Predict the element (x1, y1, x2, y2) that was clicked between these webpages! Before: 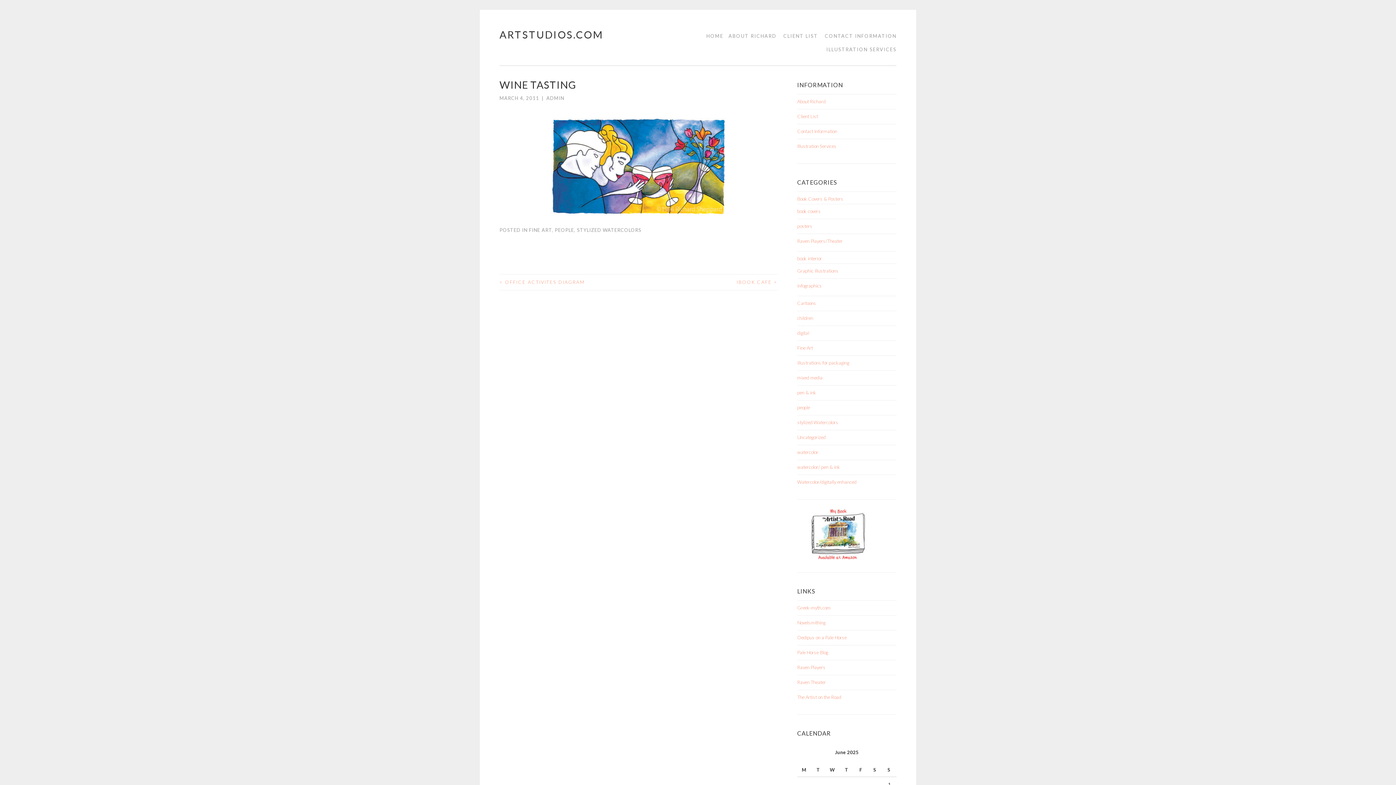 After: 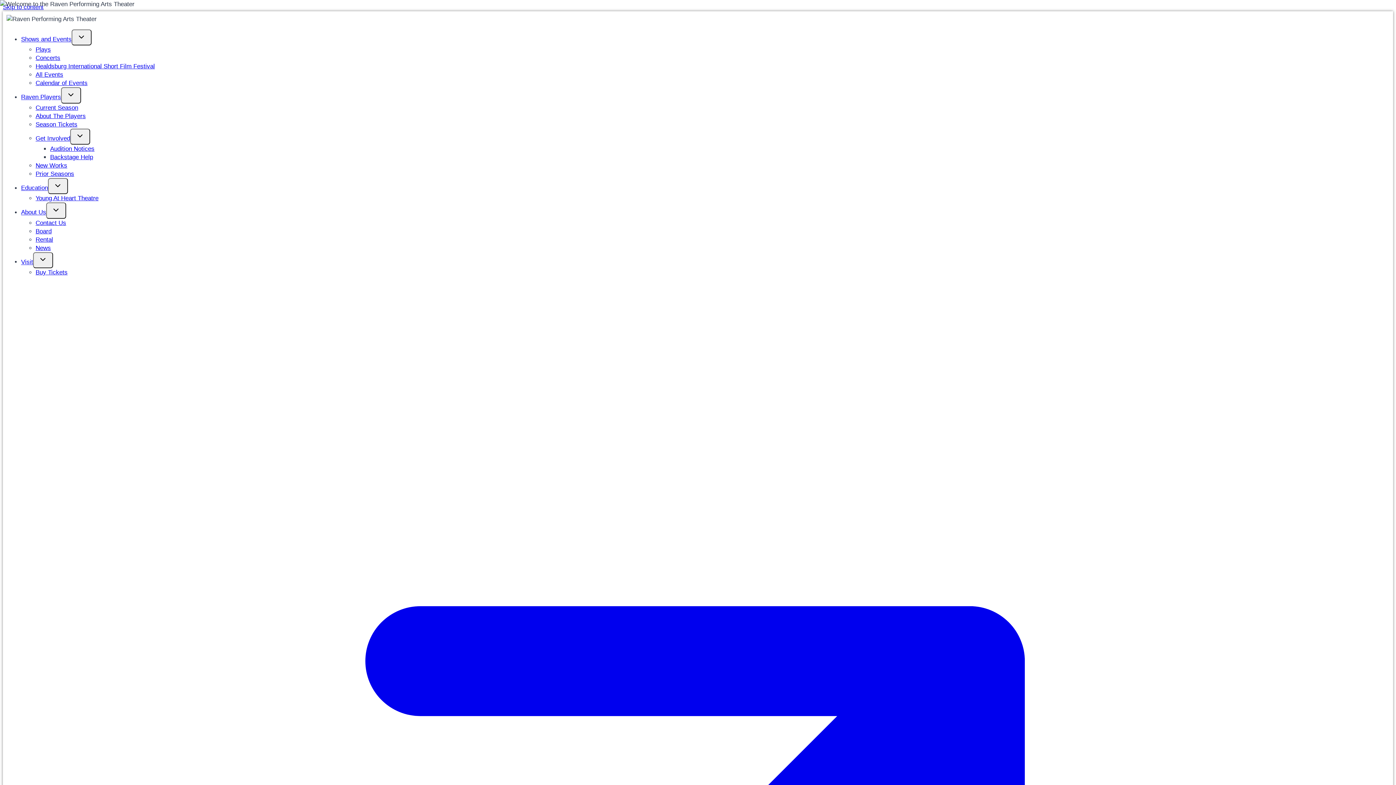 Action: label: Raven Theater bbox: (797, 679, 826, 685)